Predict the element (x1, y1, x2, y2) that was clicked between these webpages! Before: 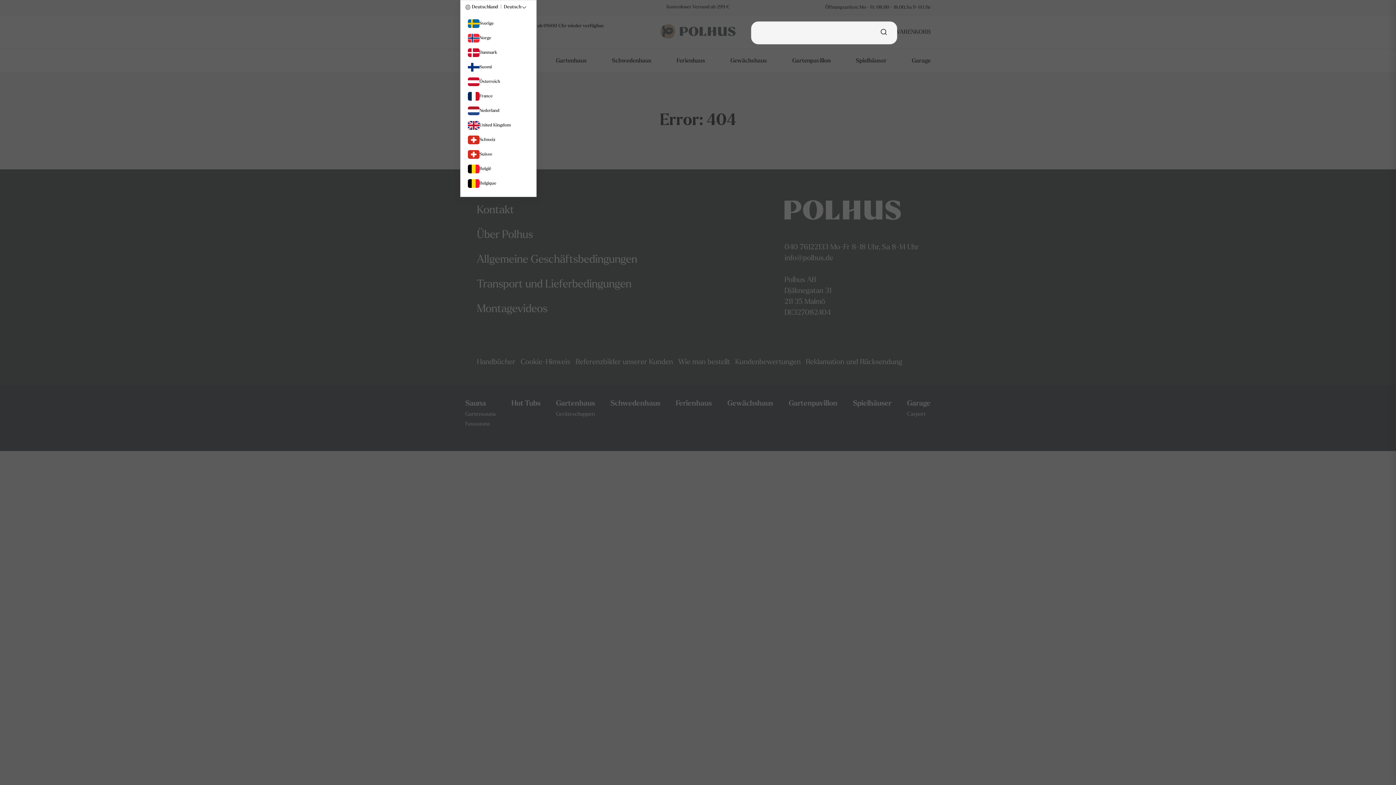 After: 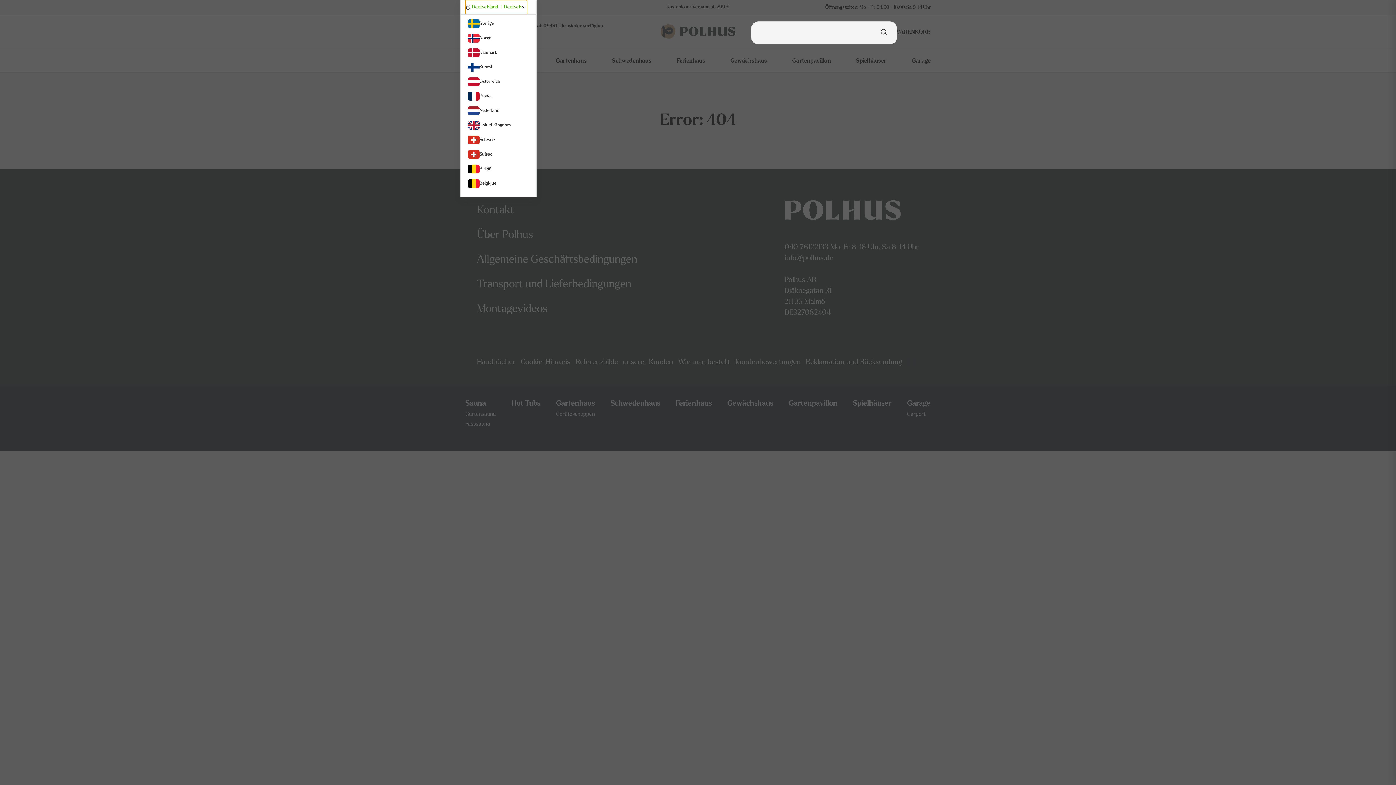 Action: bbox: (465, 0, 527, 14) label: Deutschland  |  Deutsch